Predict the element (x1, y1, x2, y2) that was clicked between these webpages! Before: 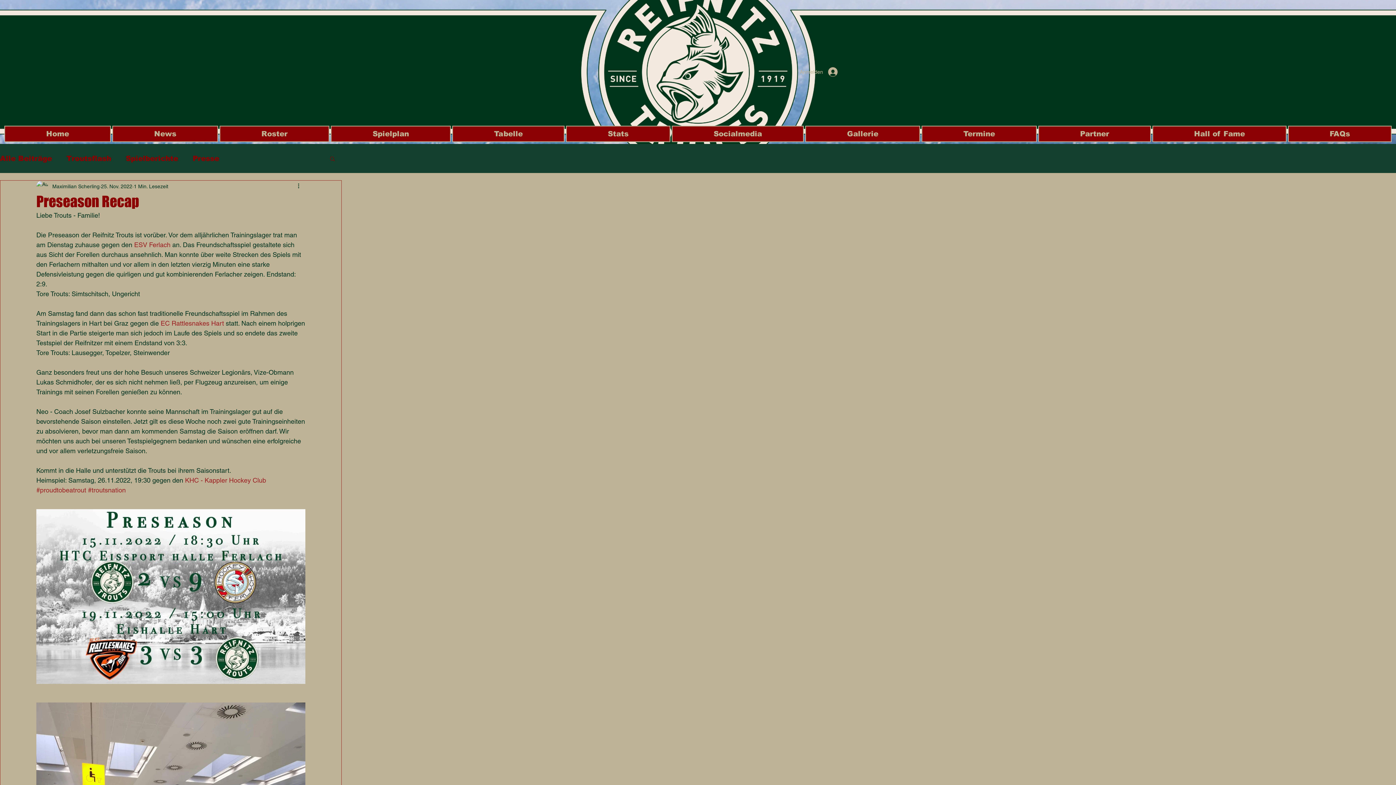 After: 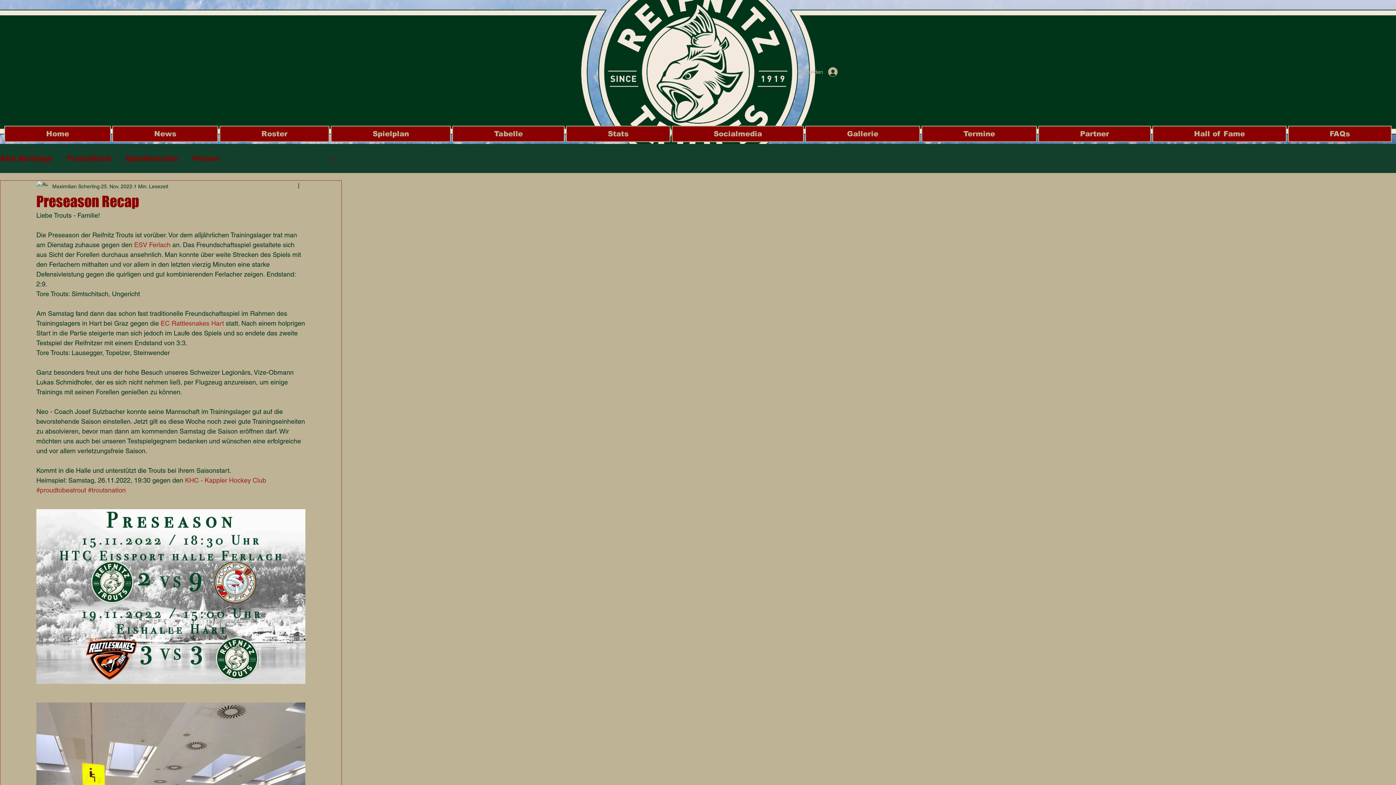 Action: bbox: (160, 319, 224, 327) label: EC Rattlesnakes Hart